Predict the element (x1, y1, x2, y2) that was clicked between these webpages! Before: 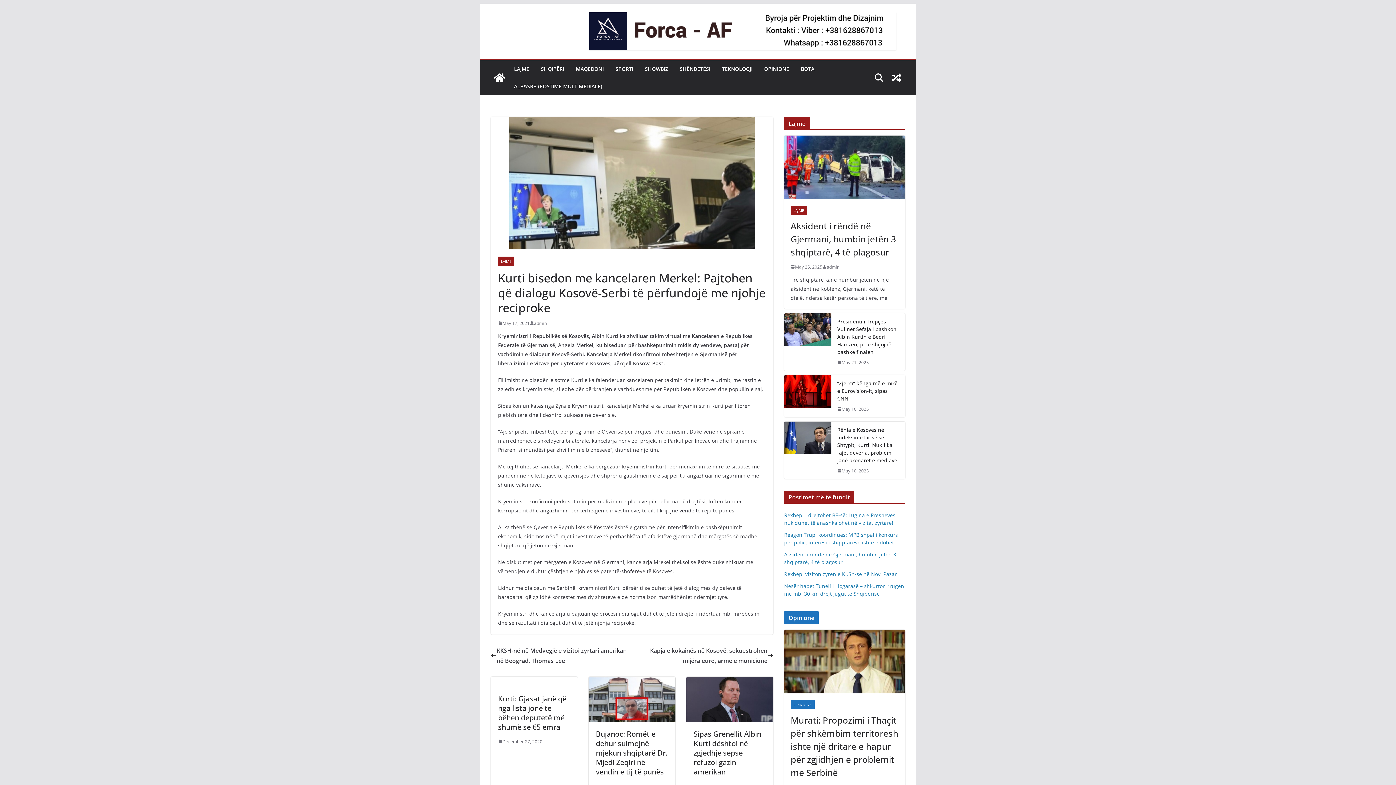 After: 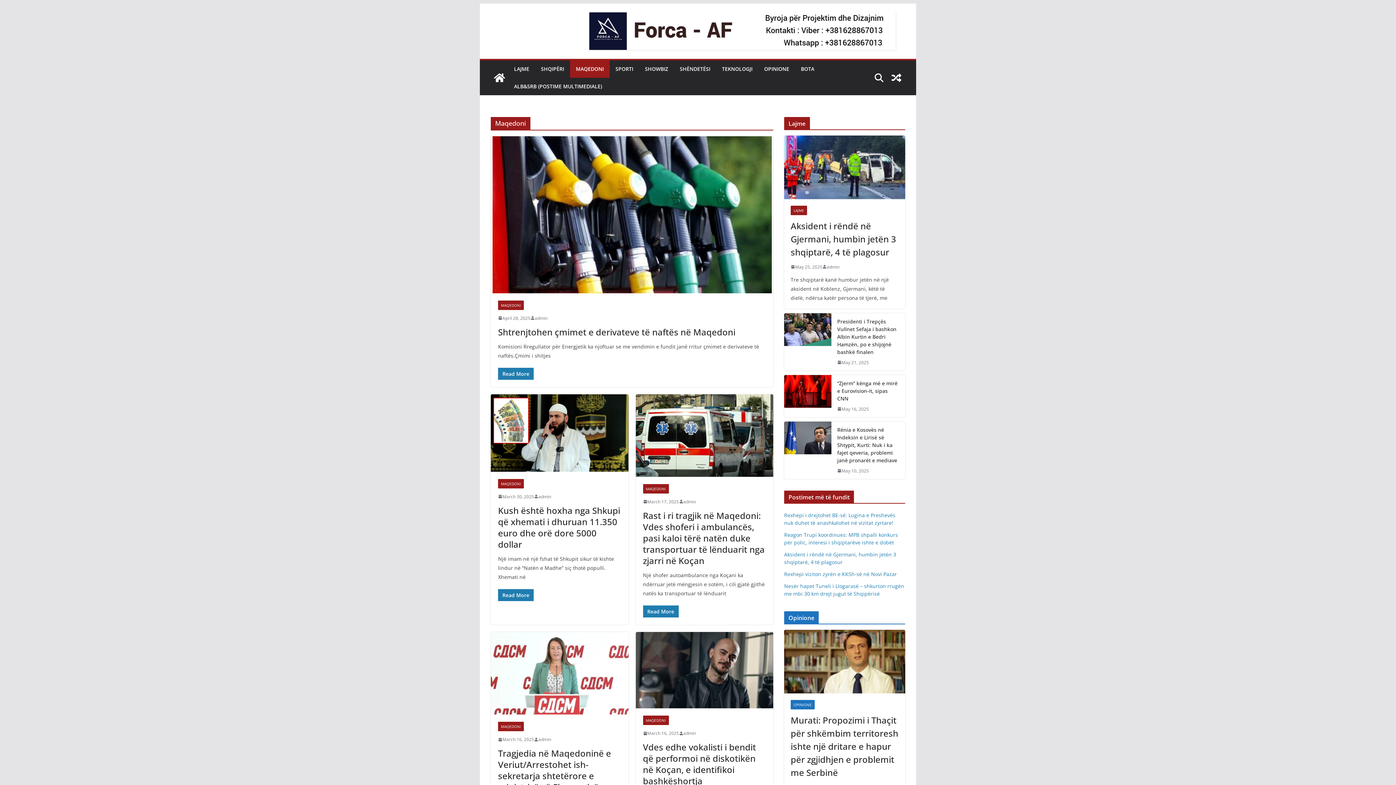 Action: bbox: (576, 63, 604, 74) label: MAQEDONI